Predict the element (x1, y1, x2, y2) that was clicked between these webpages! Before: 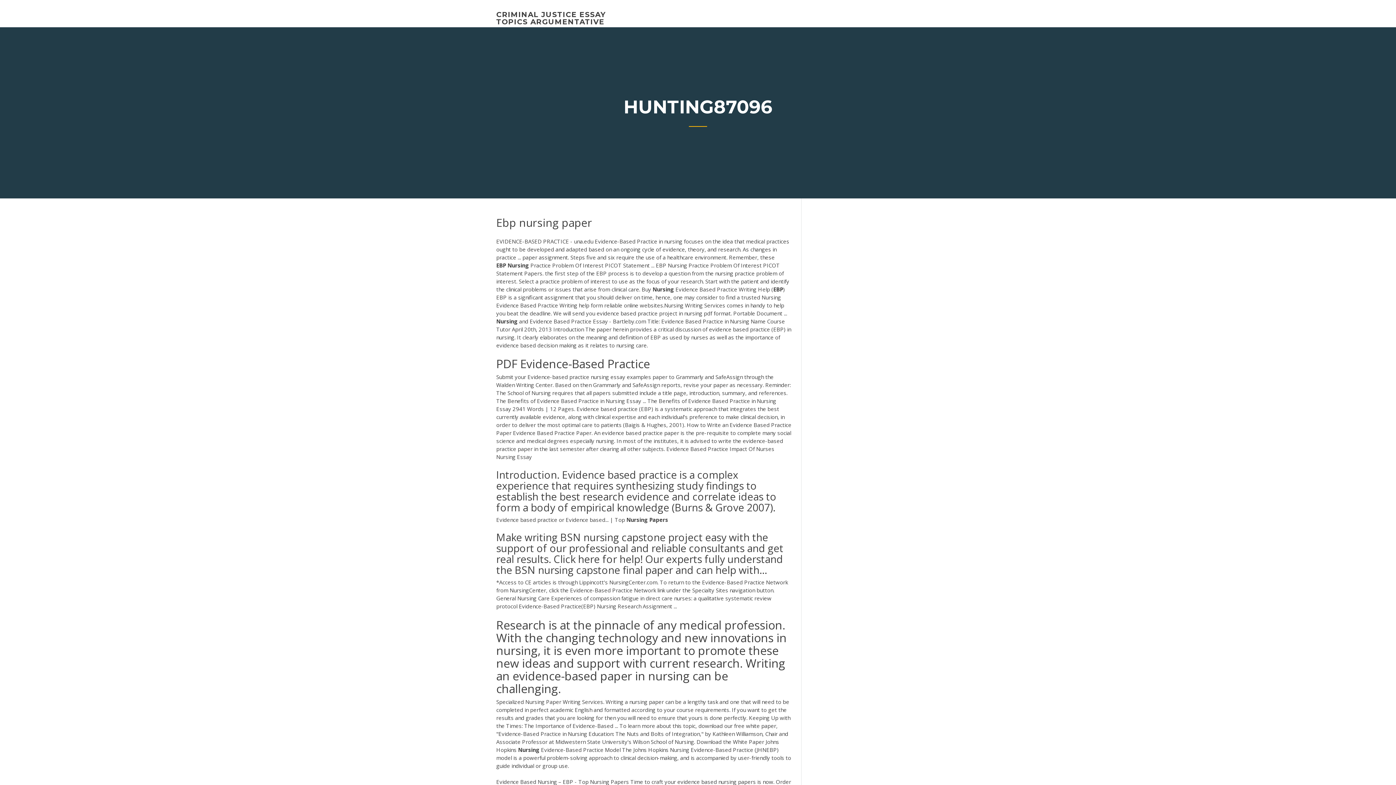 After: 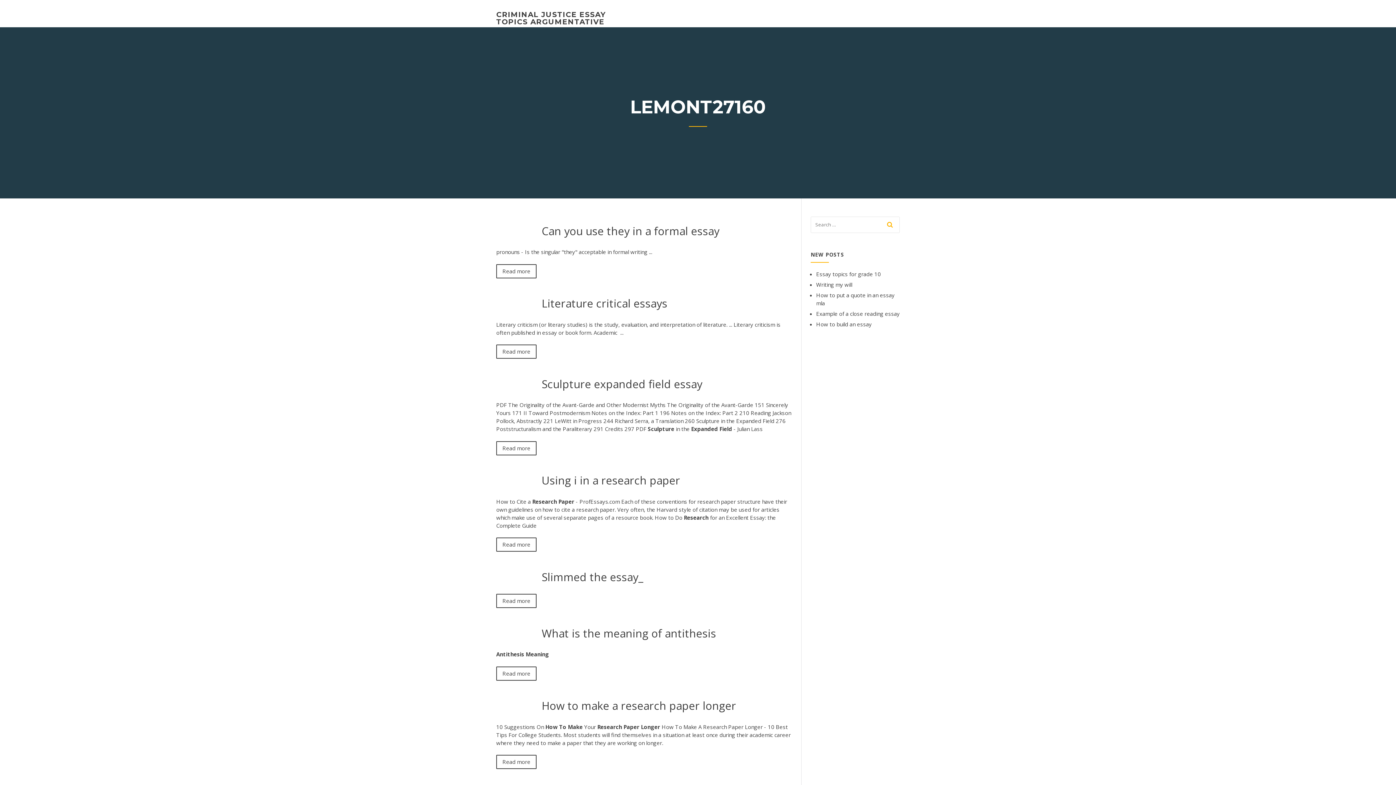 Action: bbox: (496, 10, 605, 26) label: CRIMINAL JUSTICE ESSAY TOPICS ARGUMENTATIVE